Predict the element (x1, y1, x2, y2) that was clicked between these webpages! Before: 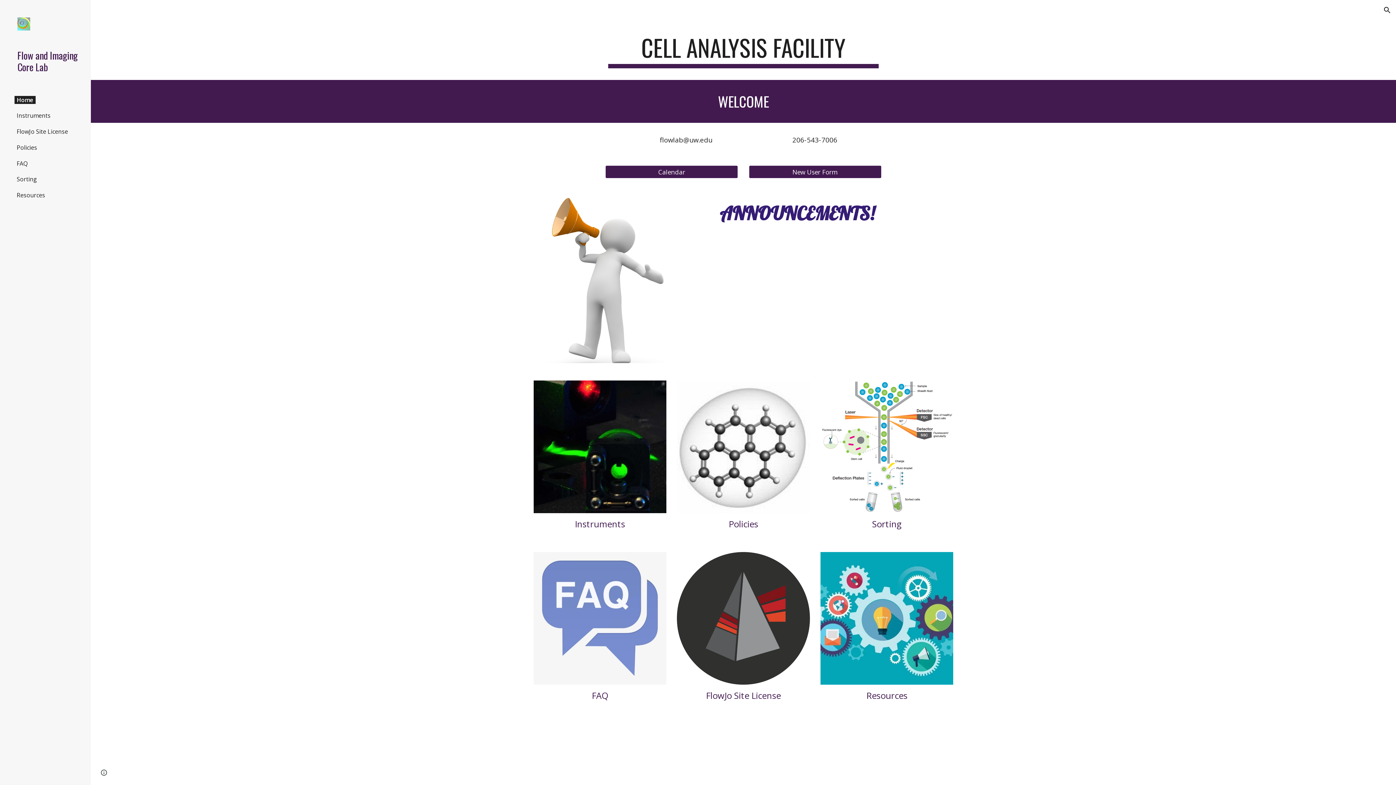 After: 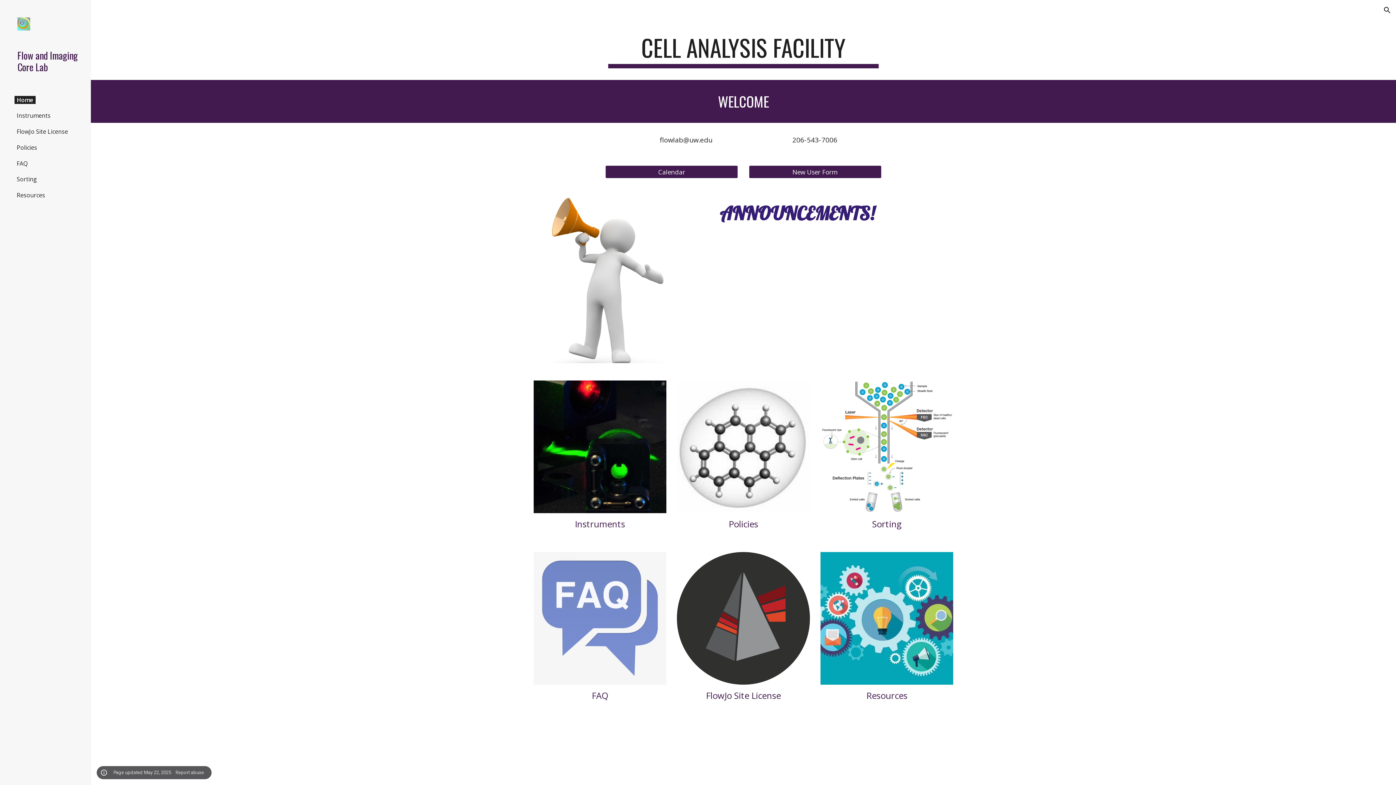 Action: bbox: (98, 768, 109, 778) label: Site actions